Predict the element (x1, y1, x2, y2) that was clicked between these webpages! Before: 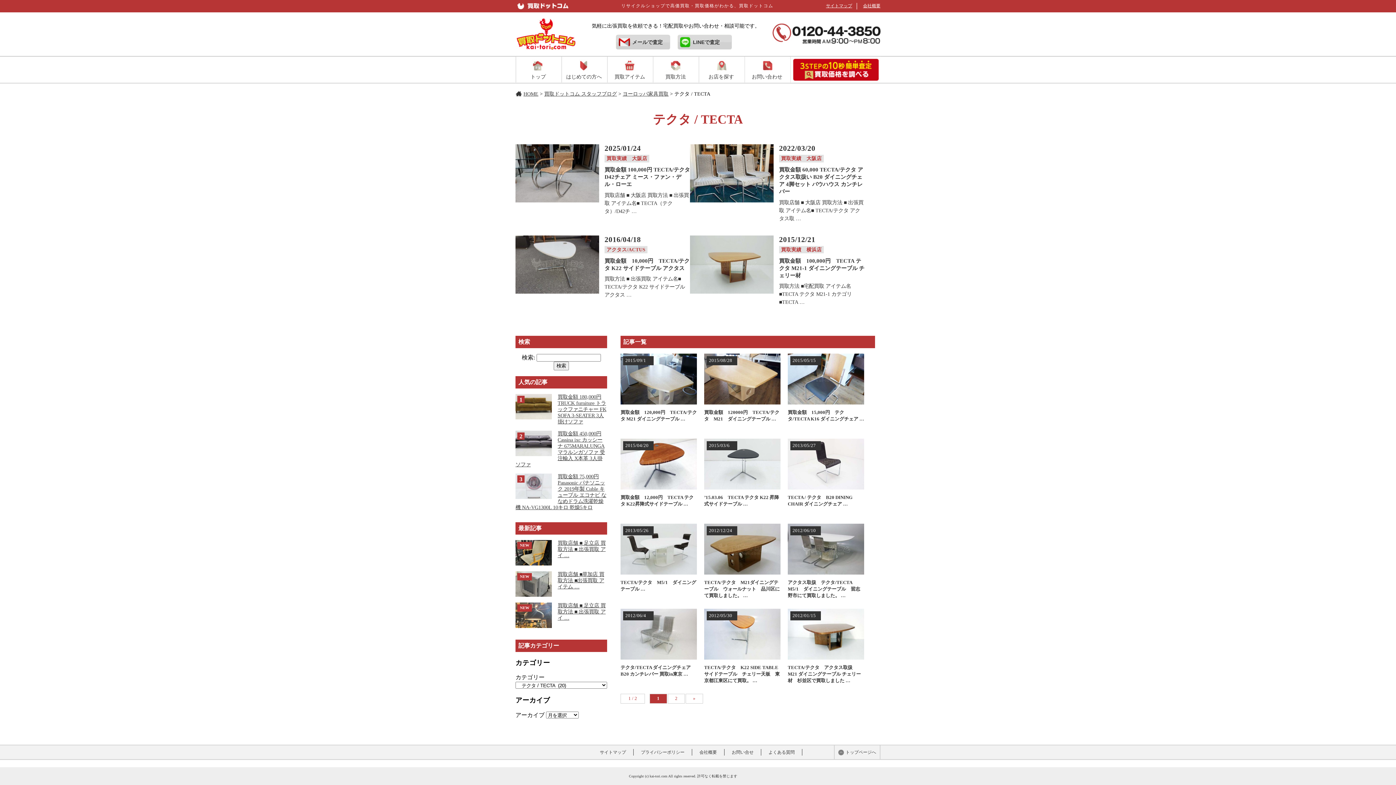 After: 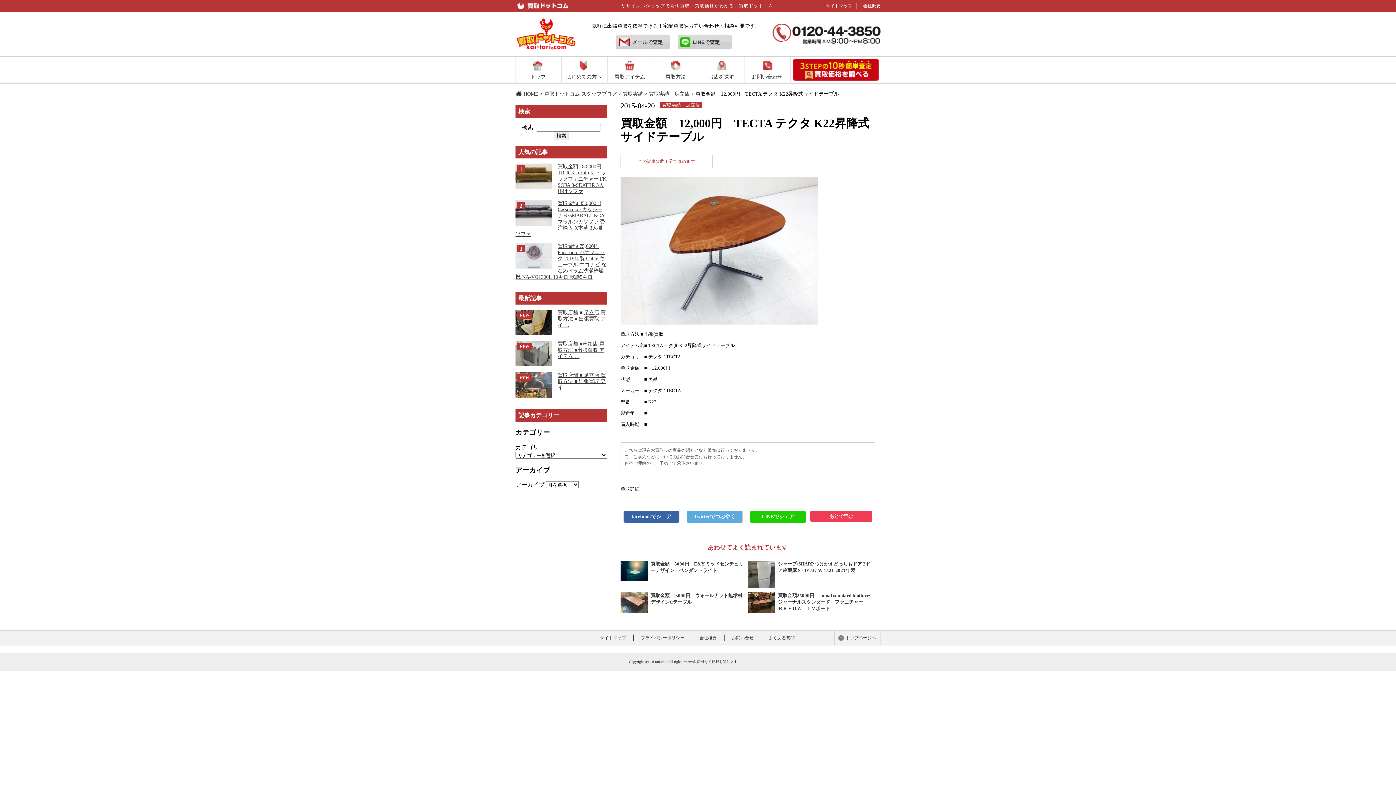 Action: bbox: (620, 438, 697, 489)